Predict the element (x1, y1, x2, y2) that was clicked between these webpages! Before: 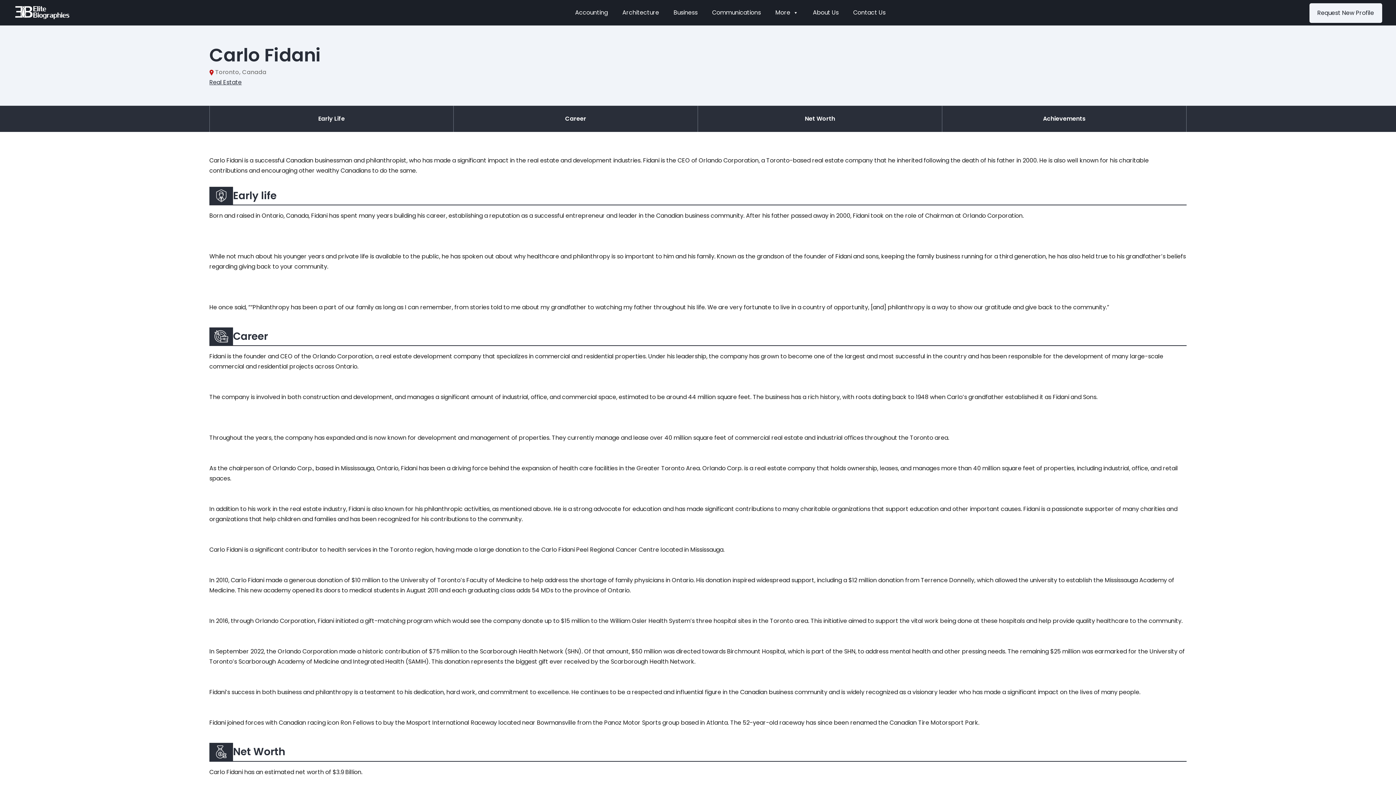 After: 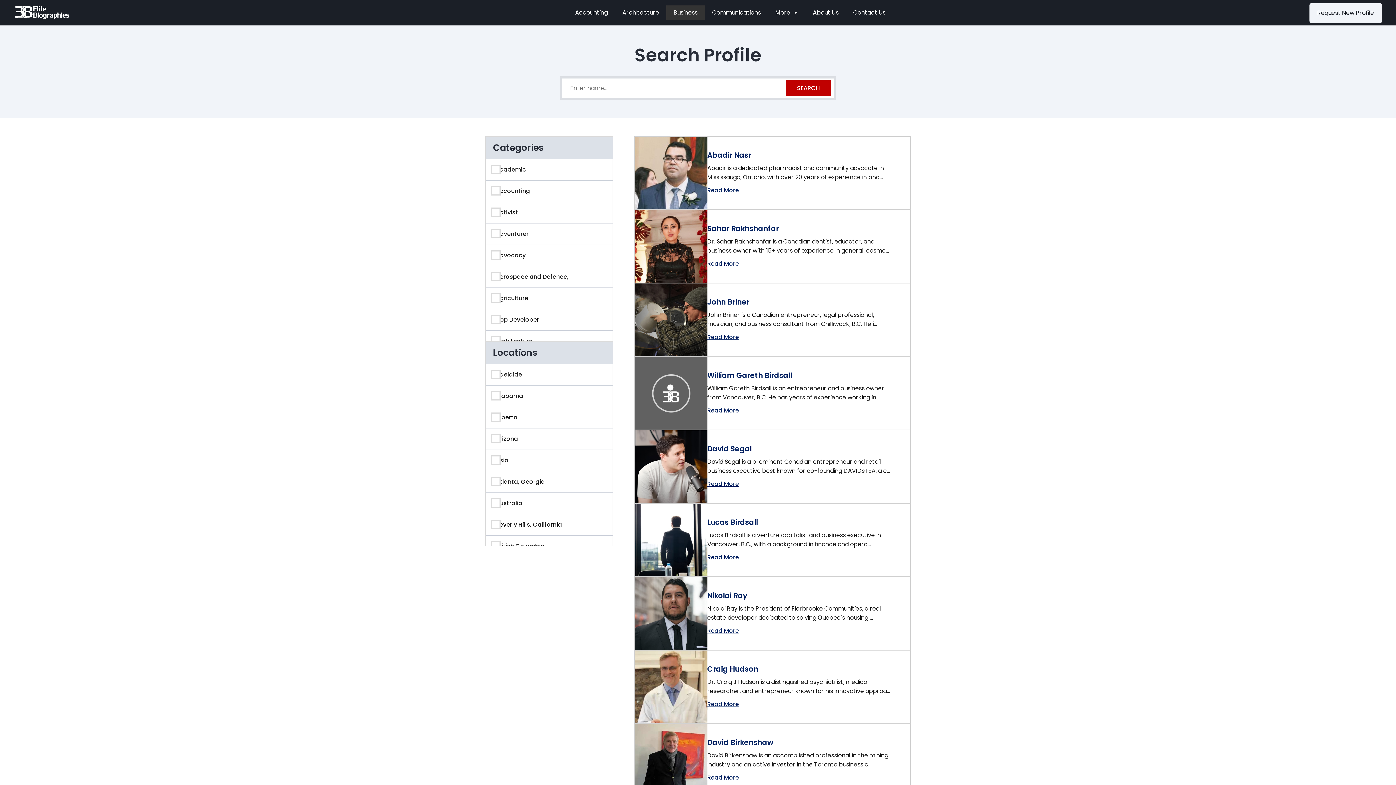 Action: label: Business bbox: (666, 5, 705, 20)